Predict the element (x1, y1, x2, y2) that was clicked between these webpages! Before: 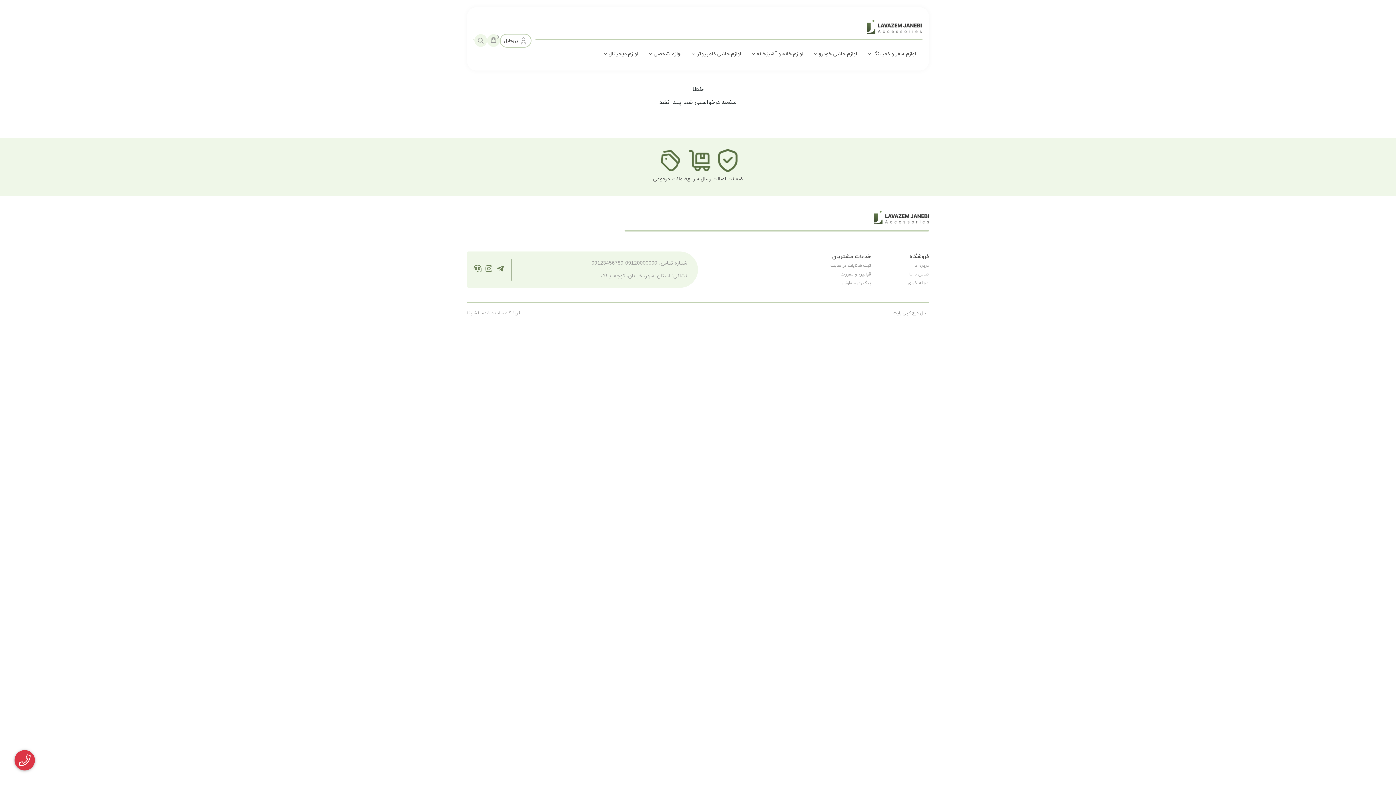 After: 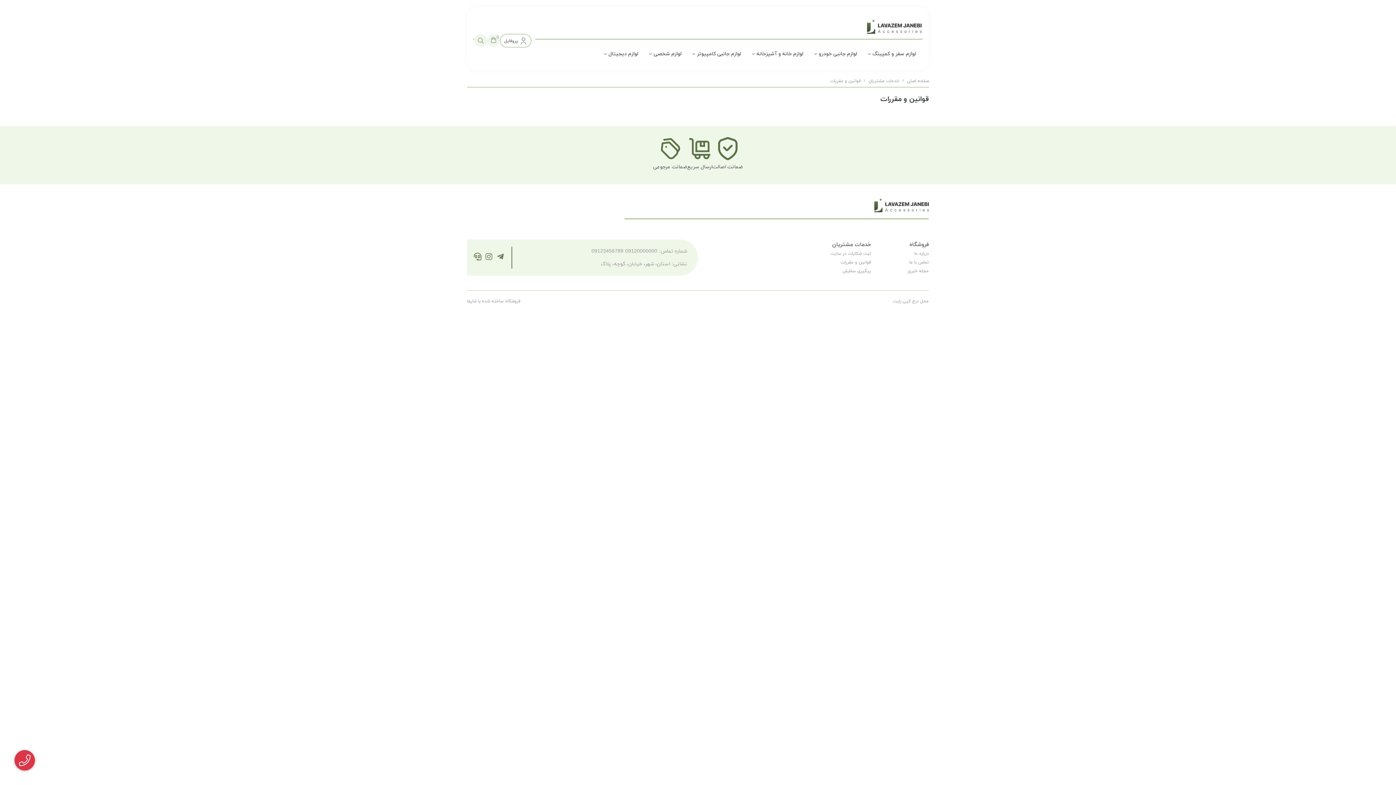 Action: label: قوانین و مقررات bbox: (840, 271, 871, 277)